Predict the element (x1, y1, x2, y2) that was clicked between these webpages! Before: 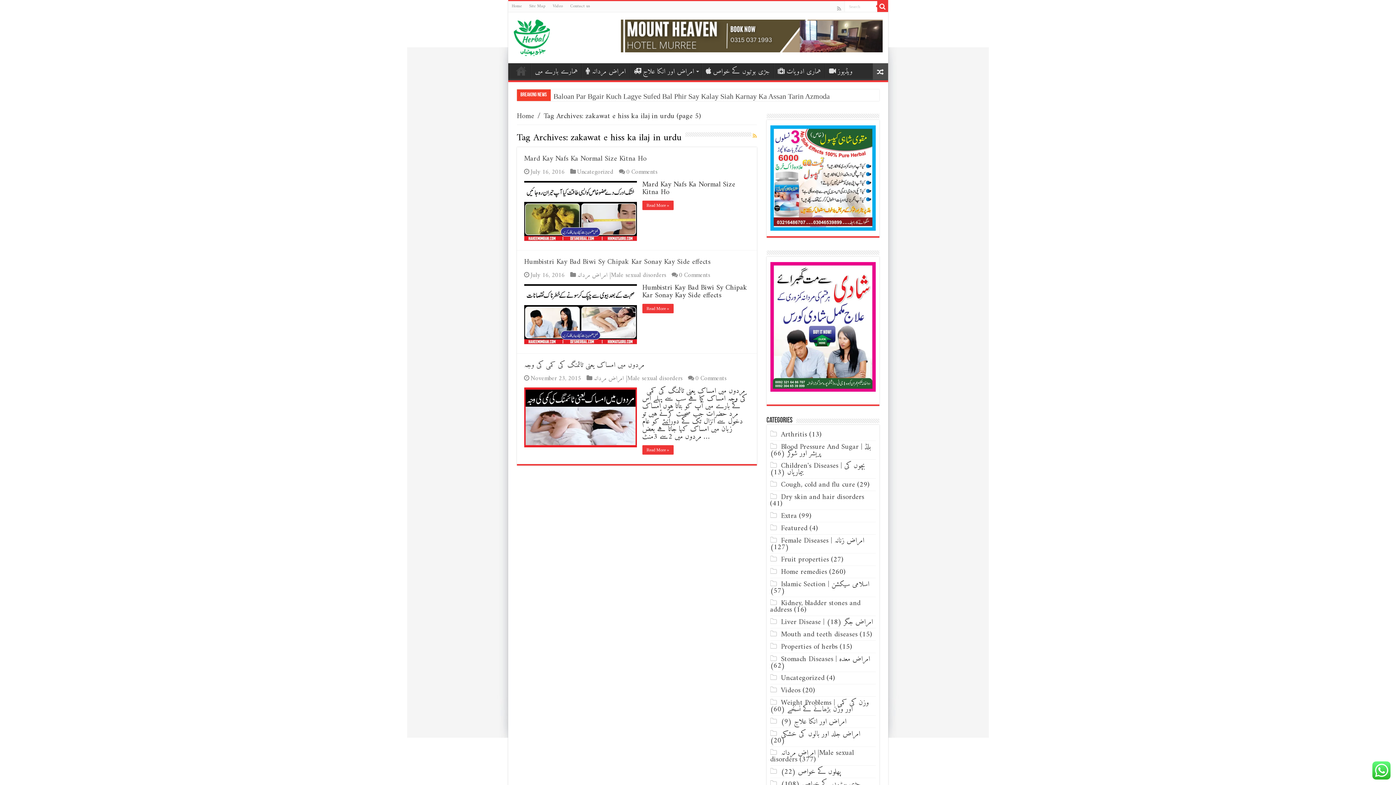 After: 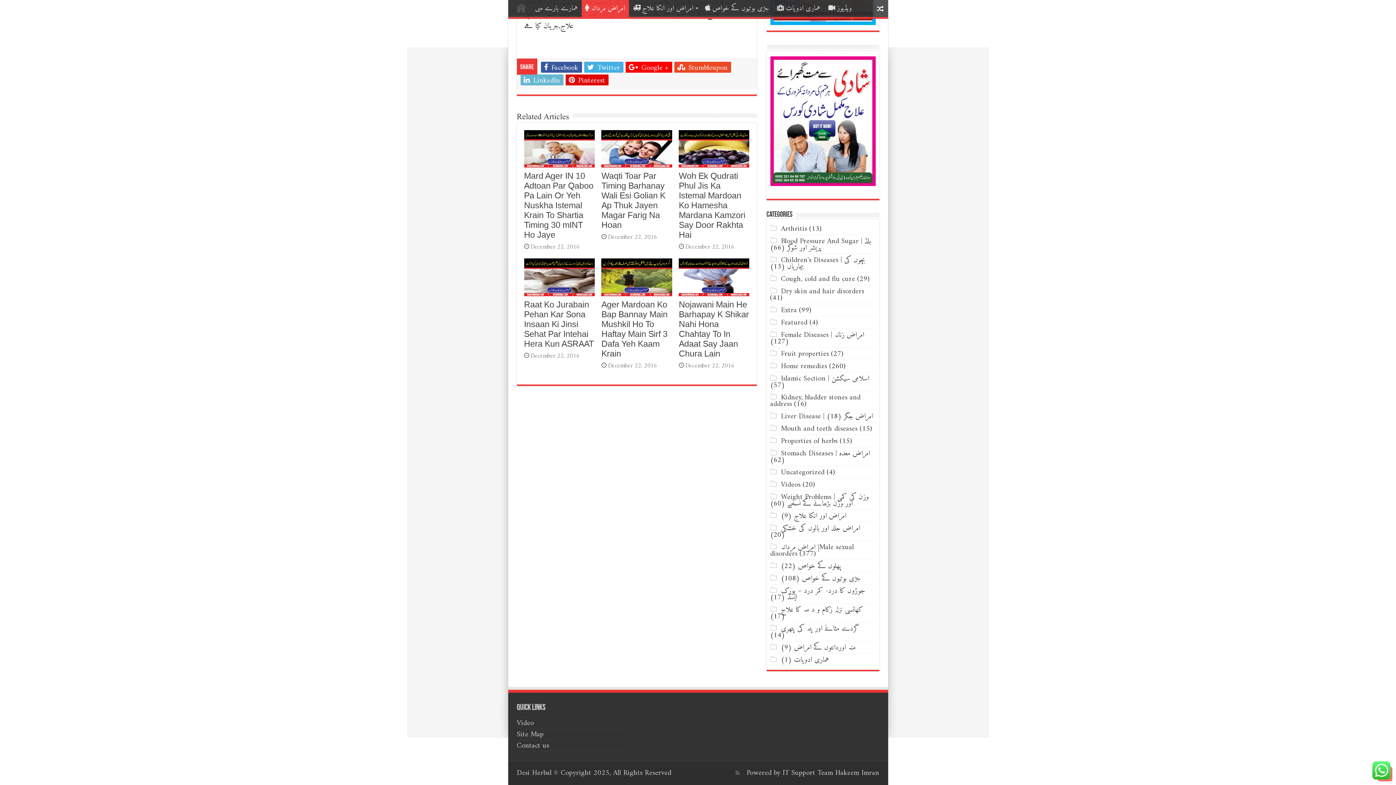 Action: bbox: (695, 373, 726, 384) label: 0 Comments